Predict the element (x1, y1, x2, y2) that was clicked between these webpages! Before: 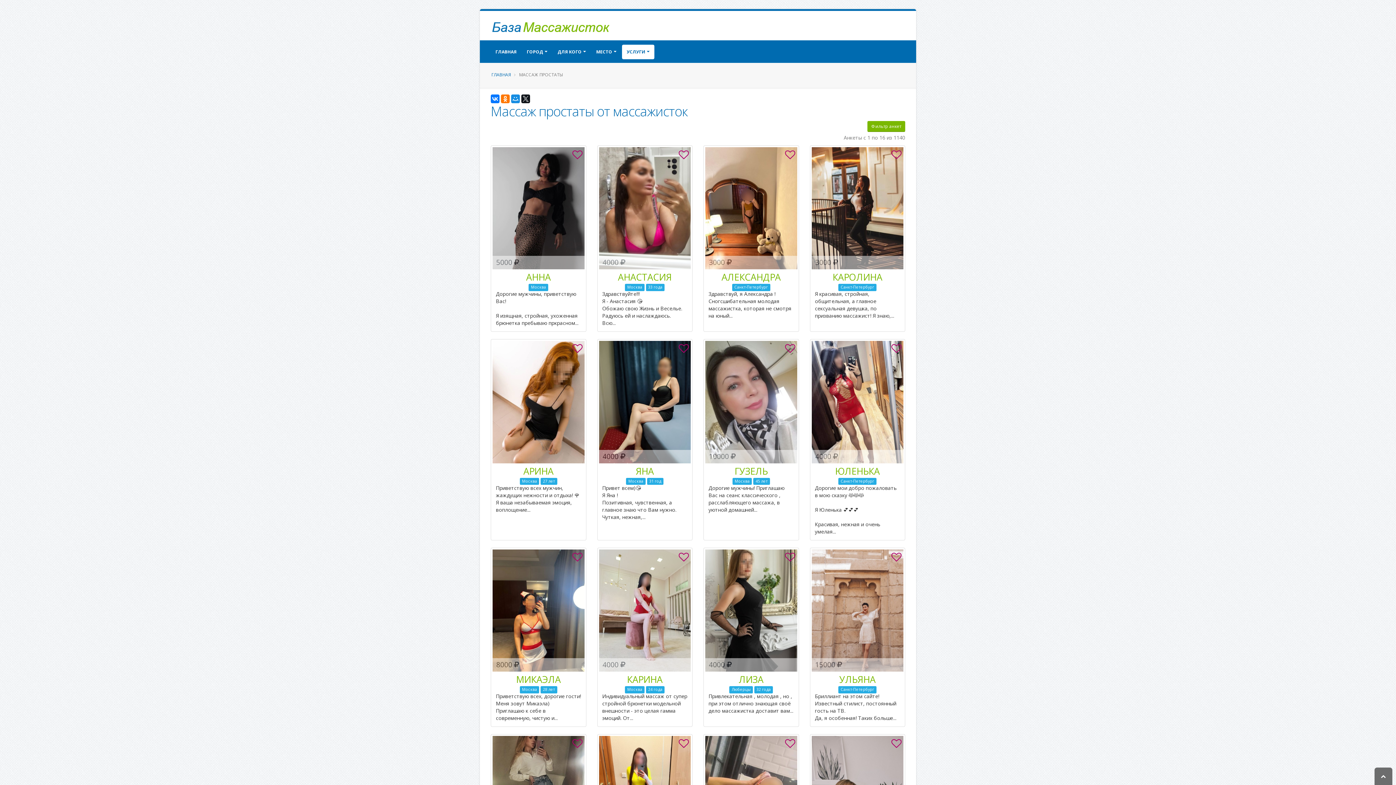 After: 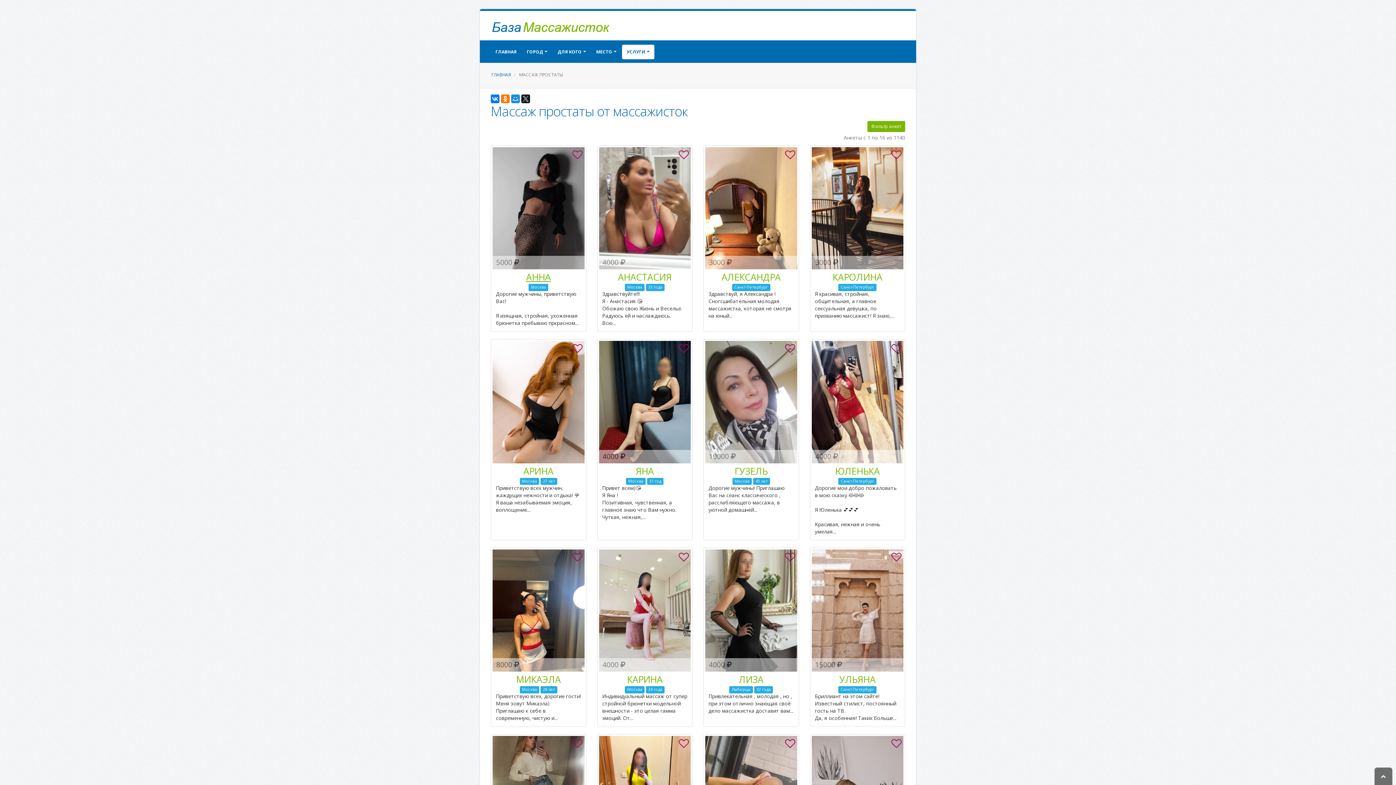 Action: label: АННА bbox: (526, 271, 551, 283)